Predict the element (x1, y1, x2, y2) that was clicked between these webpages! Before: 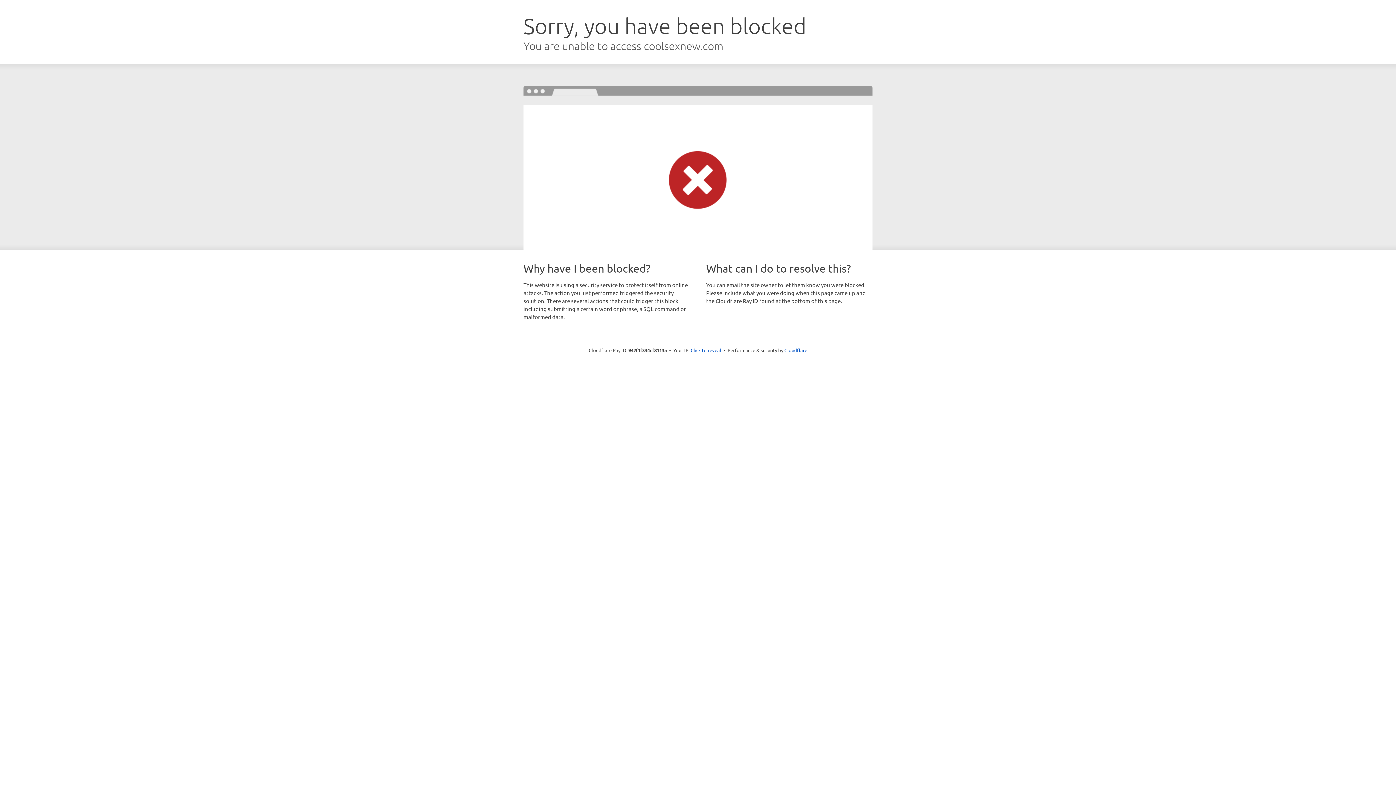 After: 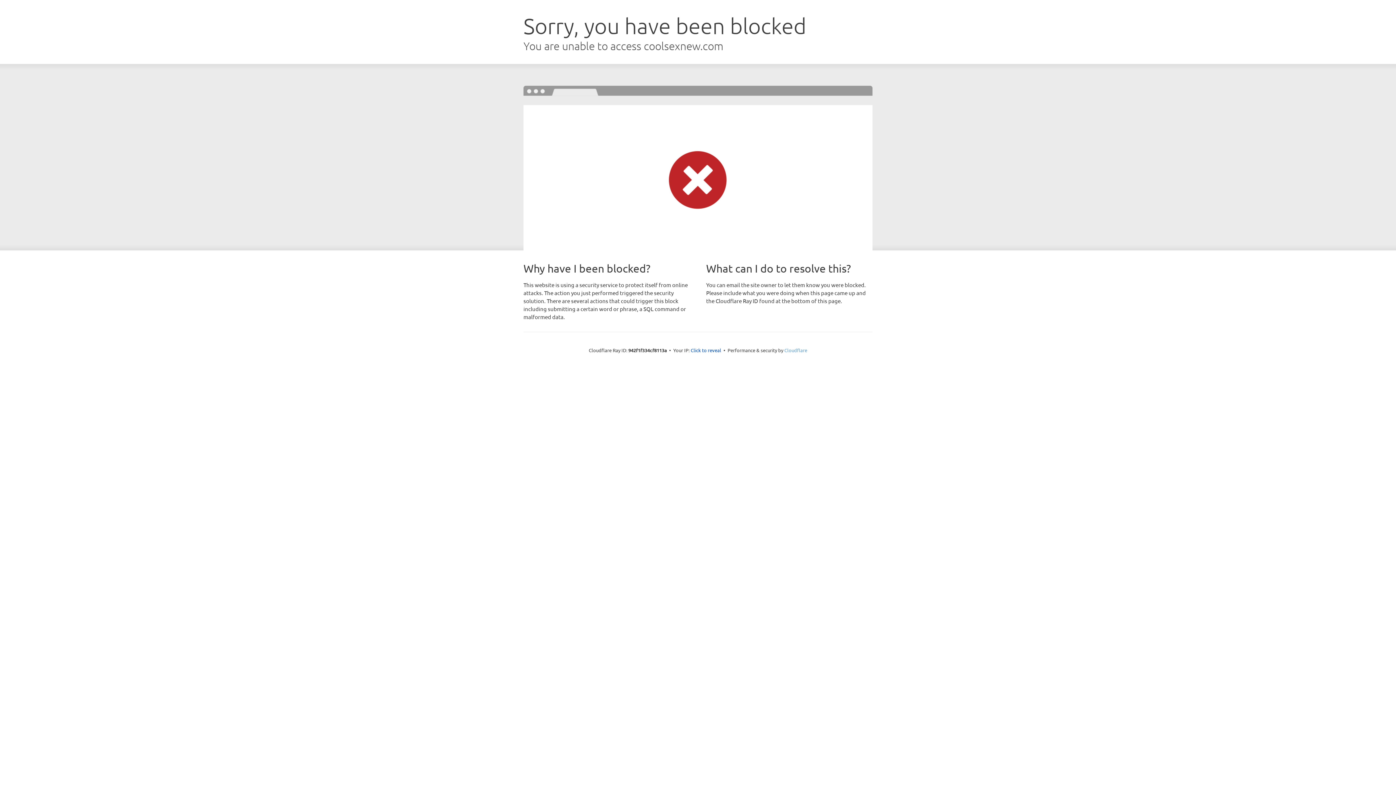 Action: label: Cloudflare bbox: (784, 347, 807, 353)